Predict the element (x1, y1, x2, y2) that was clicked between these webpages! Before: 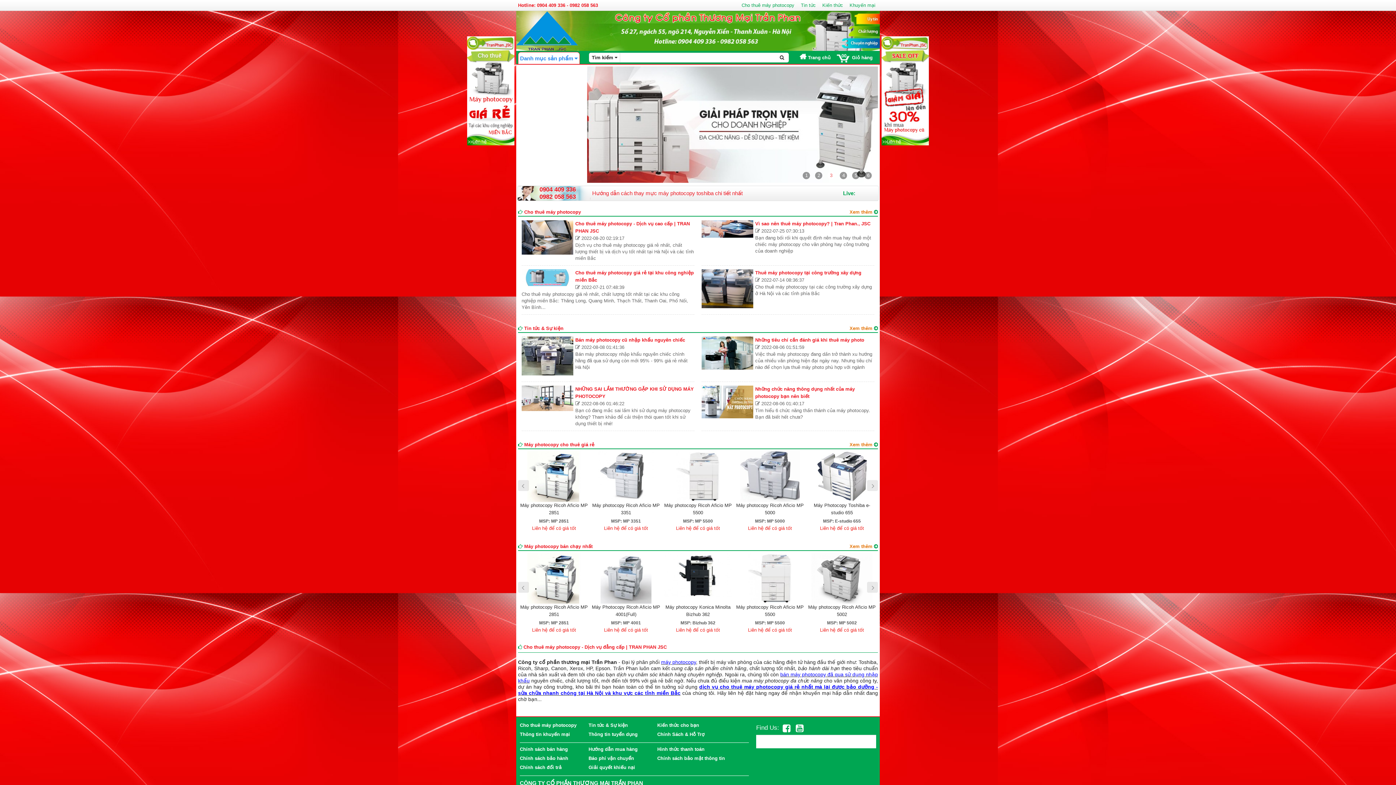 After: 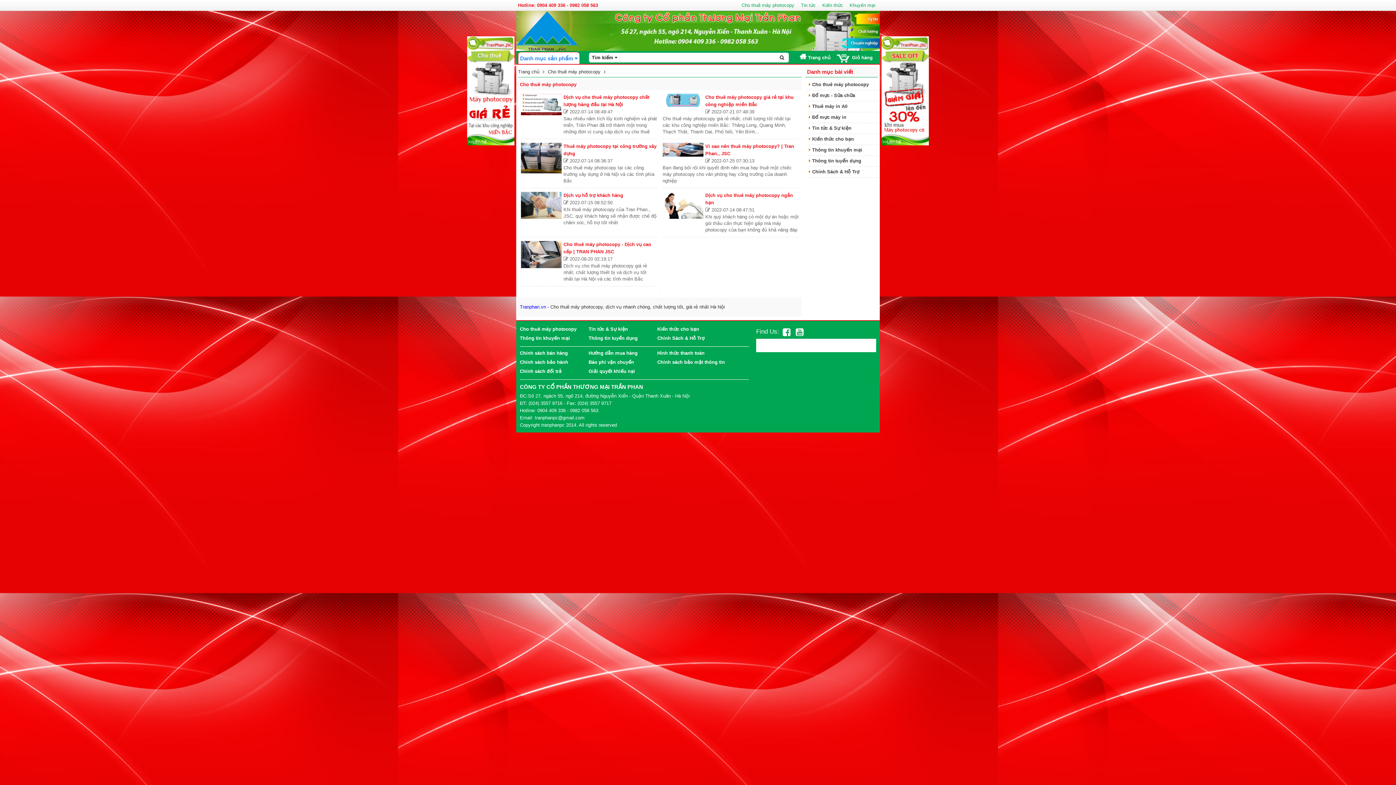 Action: label: Xem thêm  bbox: (849, 205, 878, 216)